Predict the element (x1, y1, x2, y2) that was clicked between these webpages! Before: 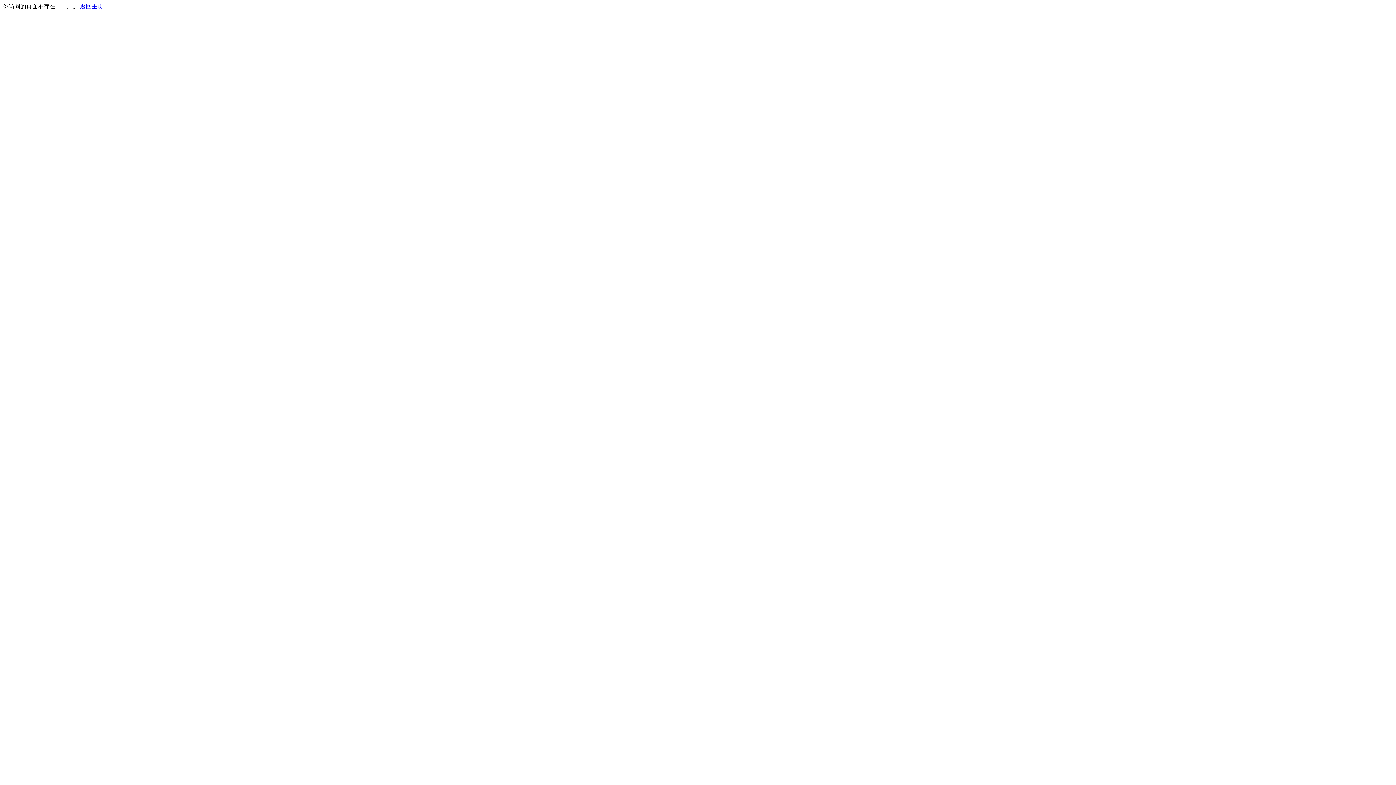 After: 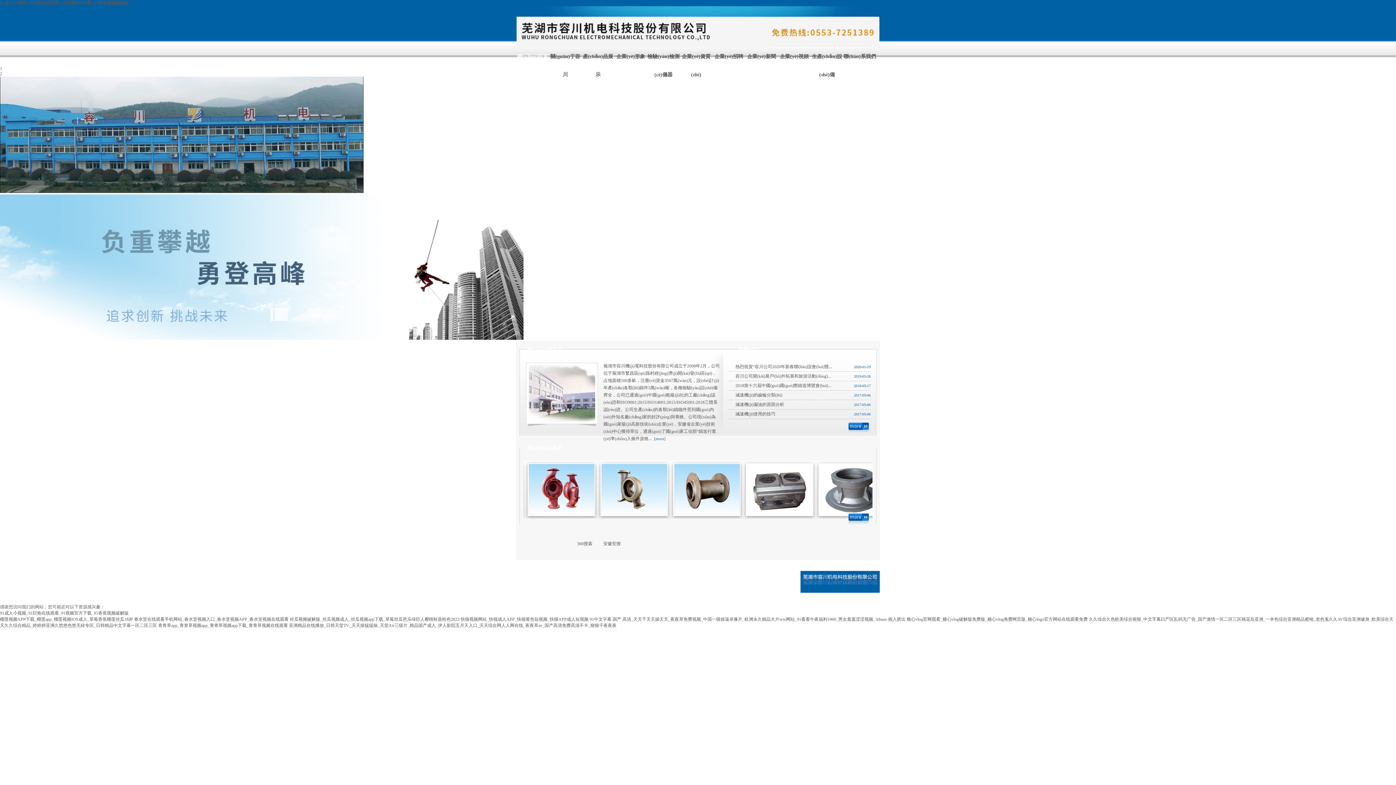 Action: label: 返回主页 bbox: (80, 3, 103, 9)